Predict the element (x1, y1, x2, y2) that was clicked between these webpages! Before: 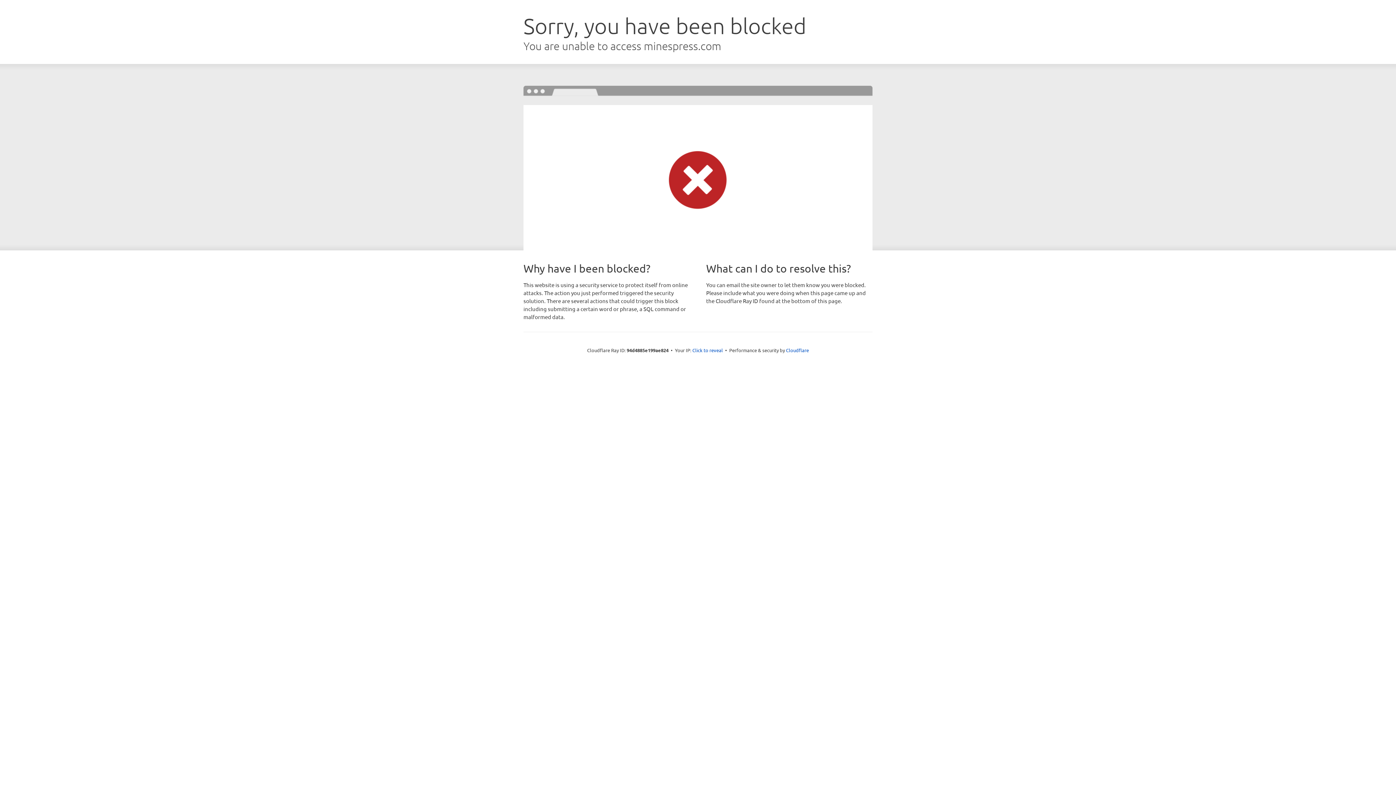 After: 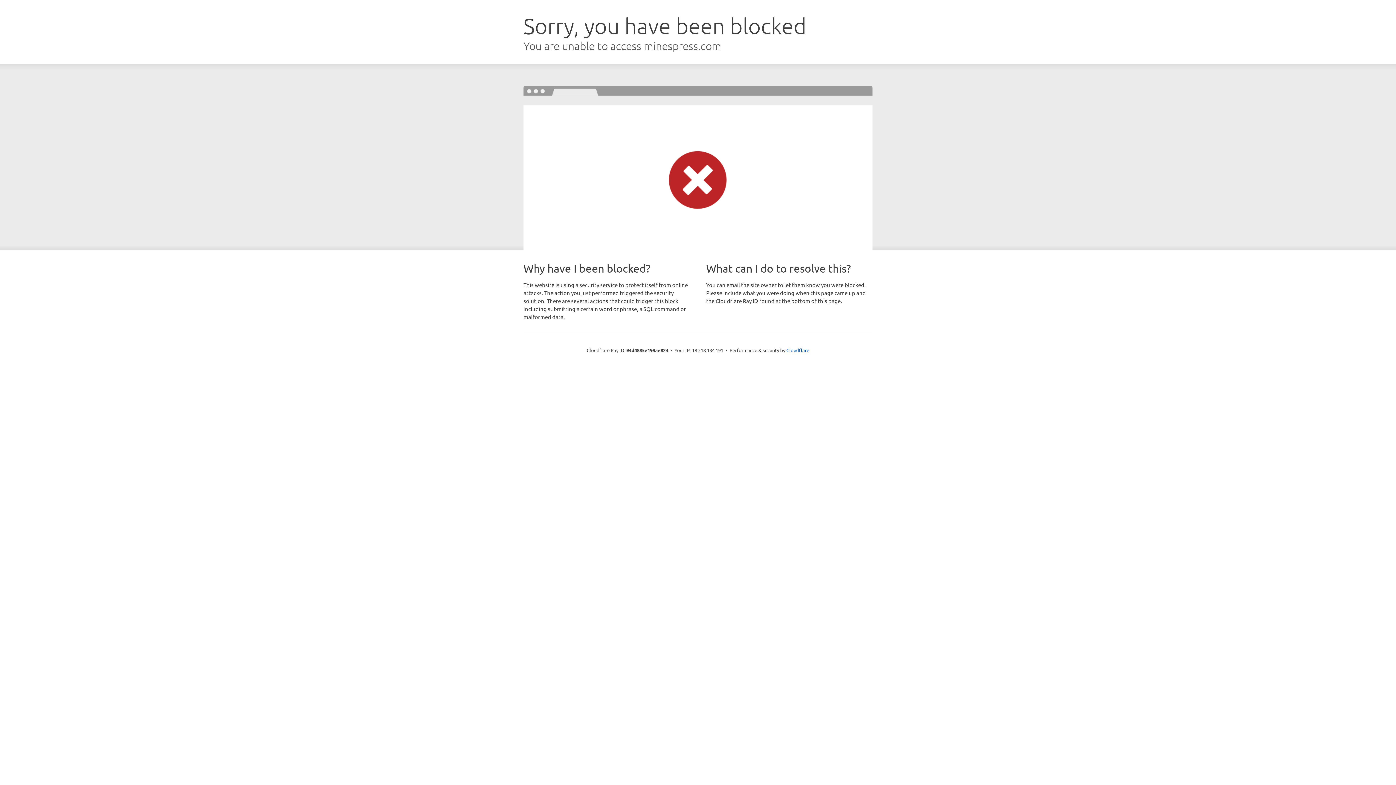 Action: bbox: (692, 346, 723, 353) label: Click to reveal